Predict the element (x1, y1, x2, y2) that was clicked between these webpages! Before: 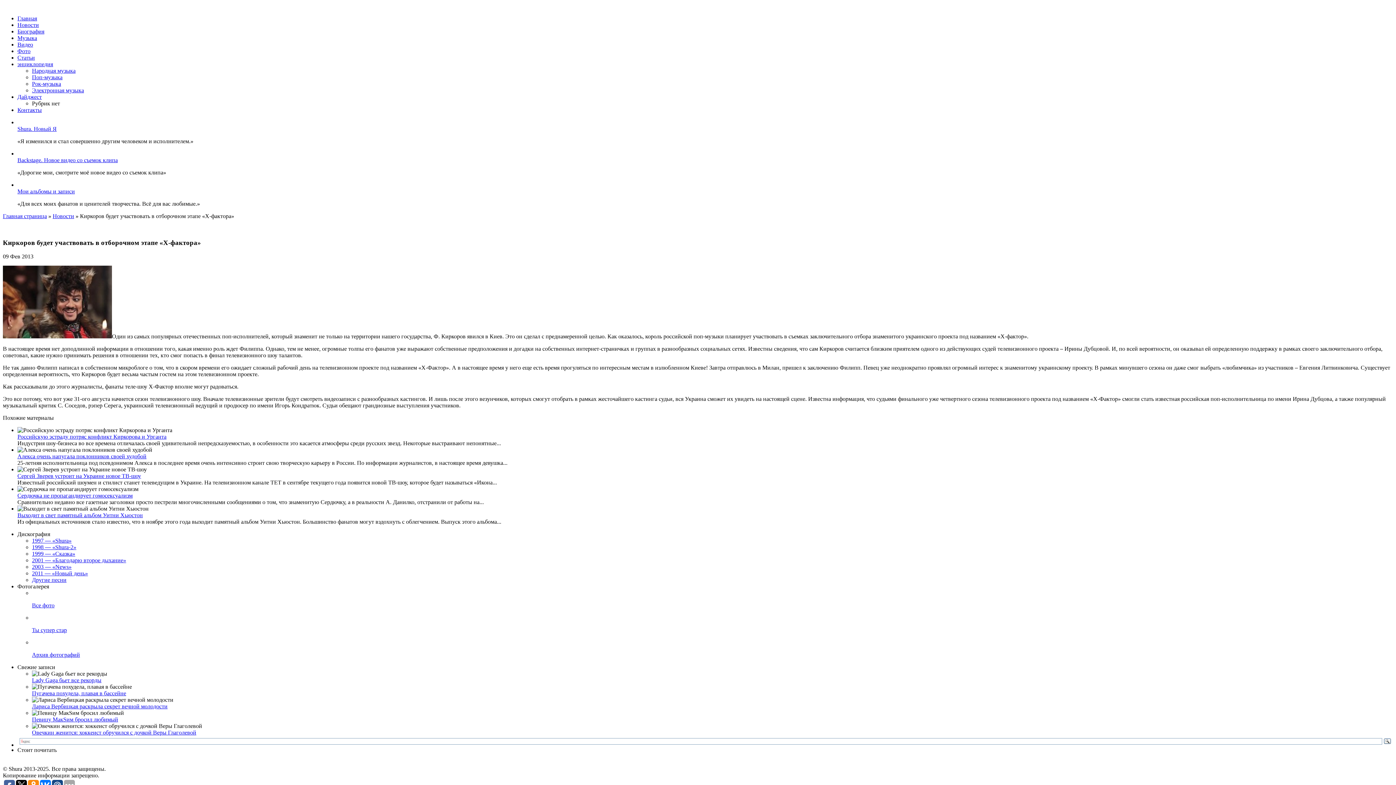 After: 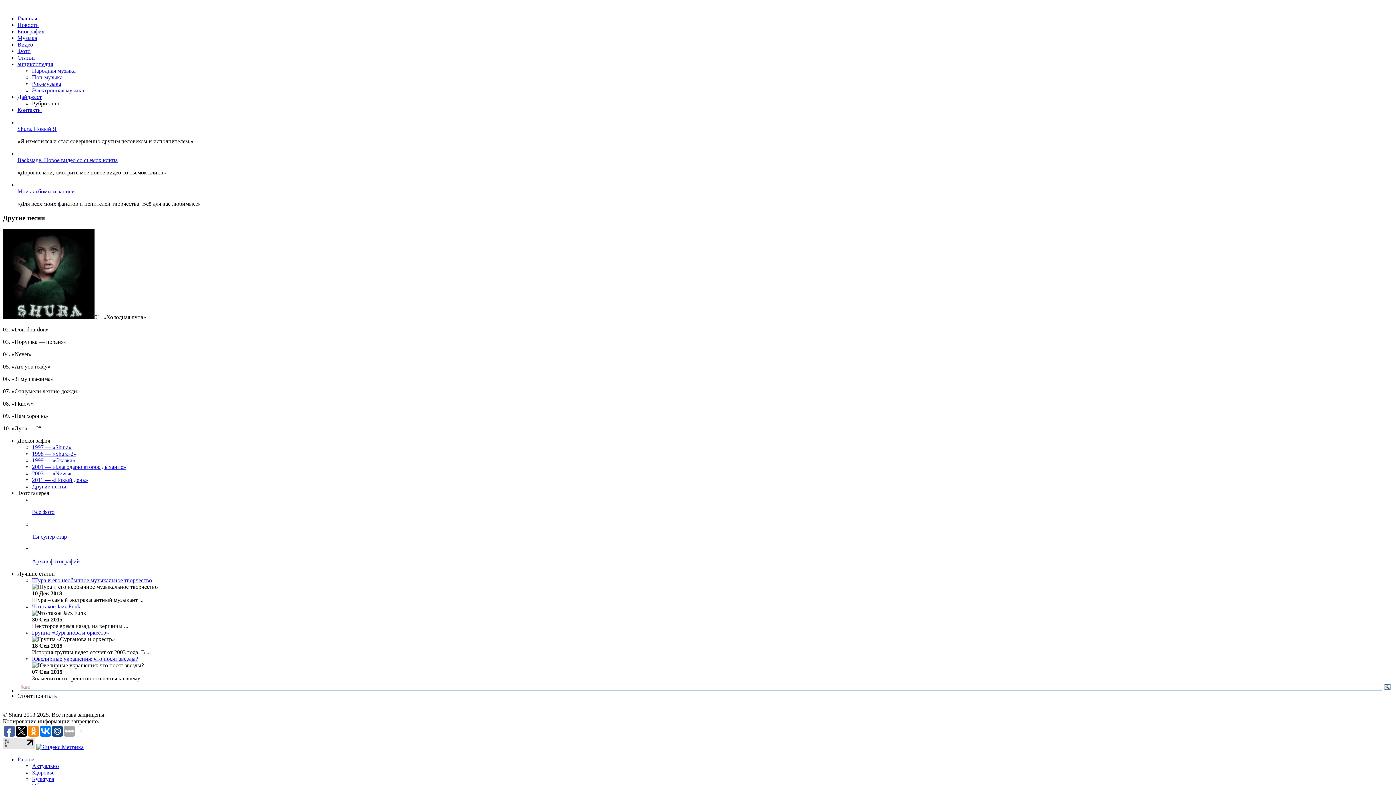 Action: bbox: (32, 577, 66, 583) label: Другие песни